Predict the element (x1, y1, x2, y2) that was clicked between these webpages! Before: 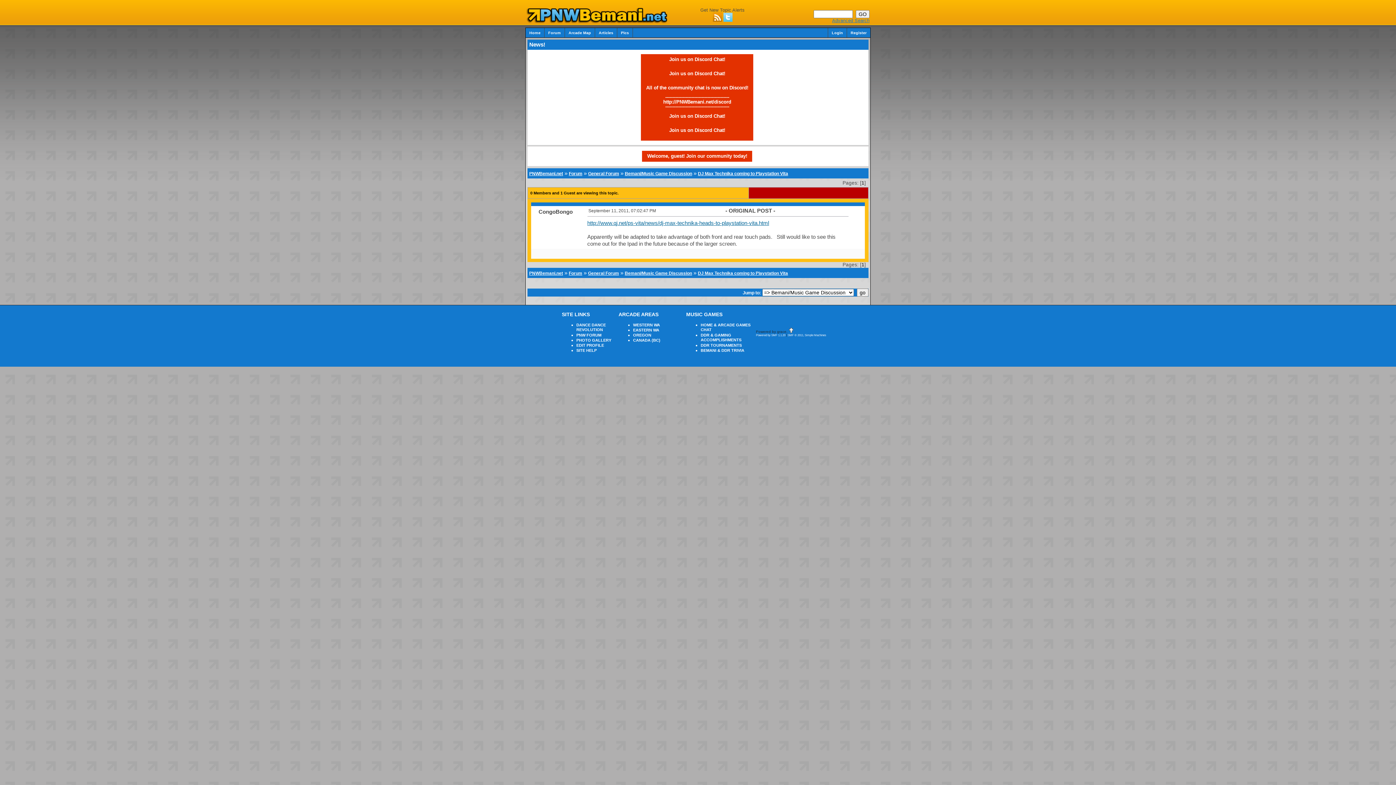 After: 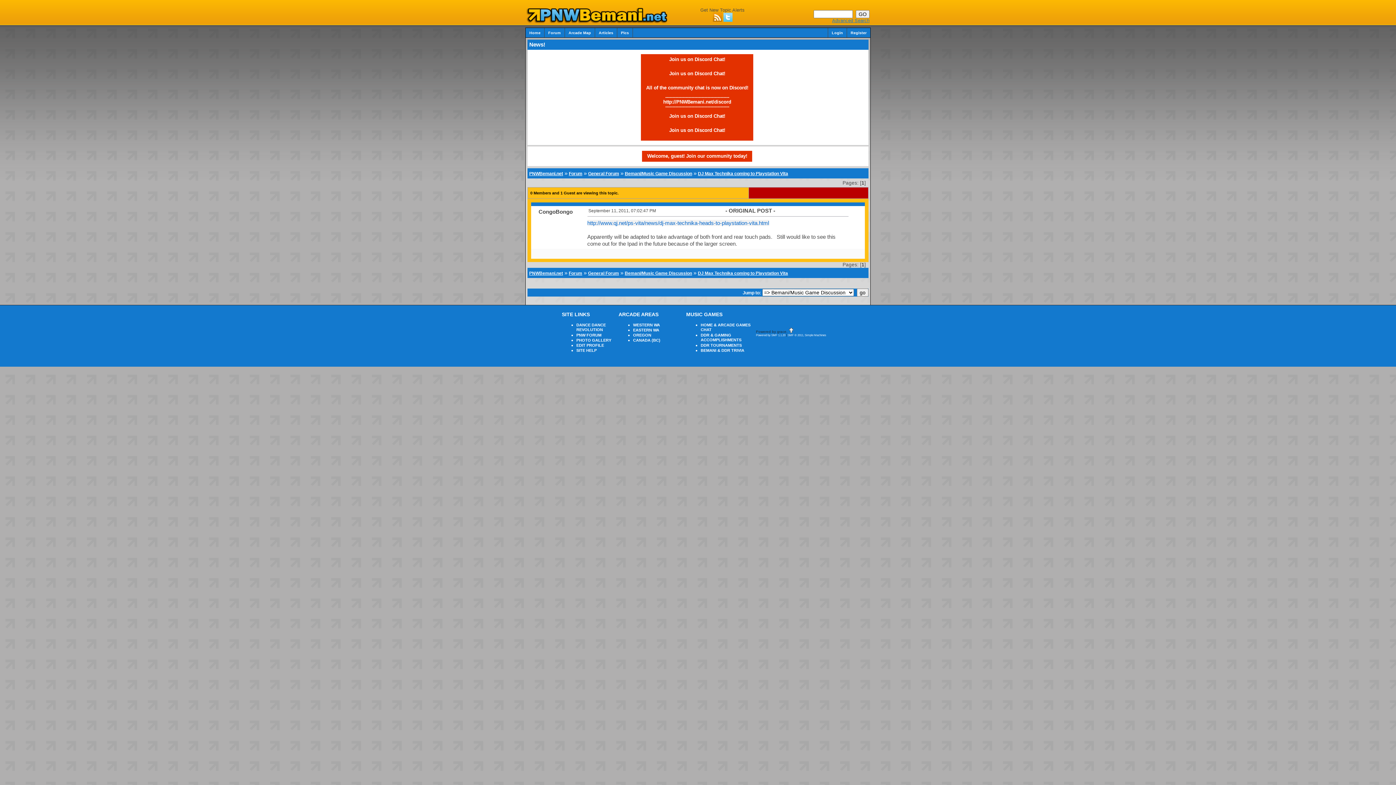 Action: label: http://www.qj.net/ps-vita/news/dj-max-technika-heads-to-playstation-vita.html bbox: (587, 219, 769, 226)